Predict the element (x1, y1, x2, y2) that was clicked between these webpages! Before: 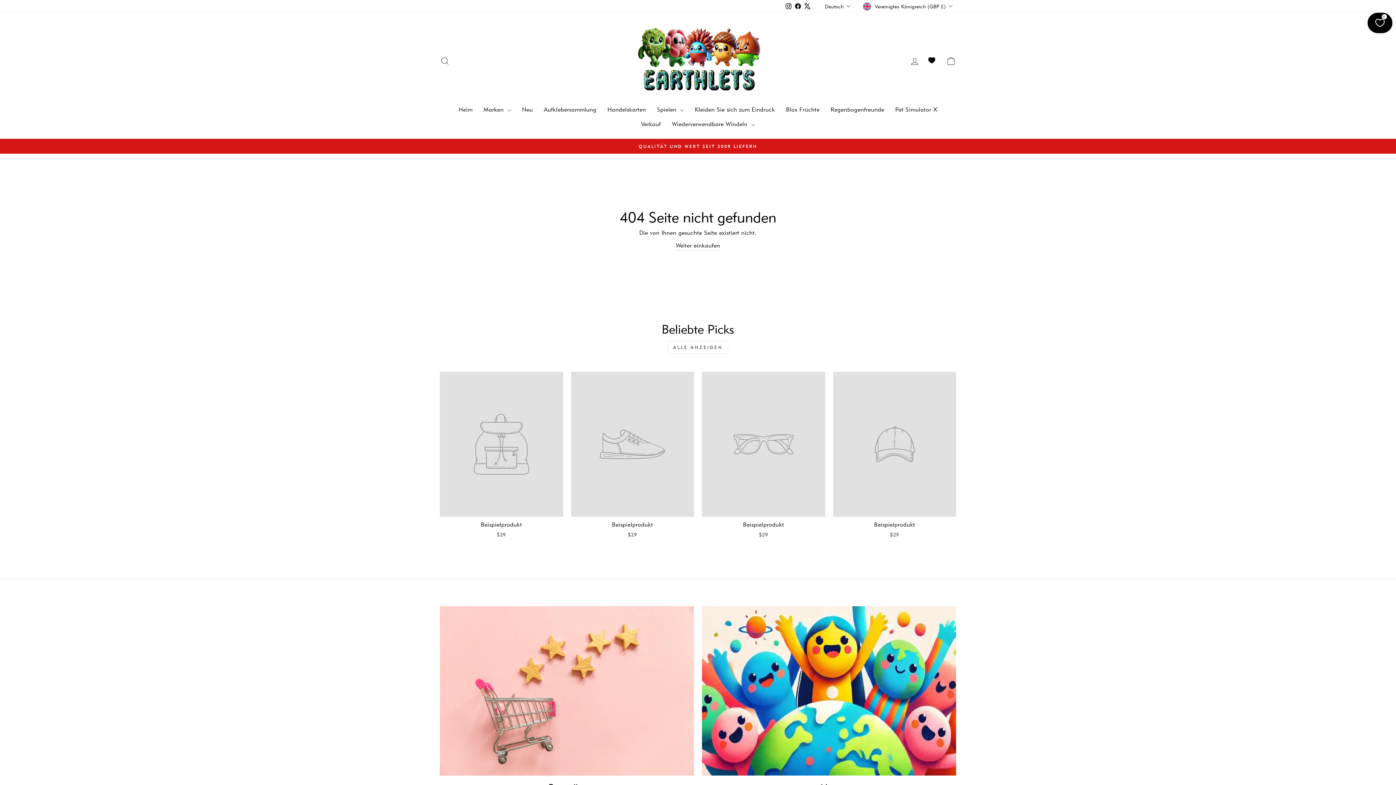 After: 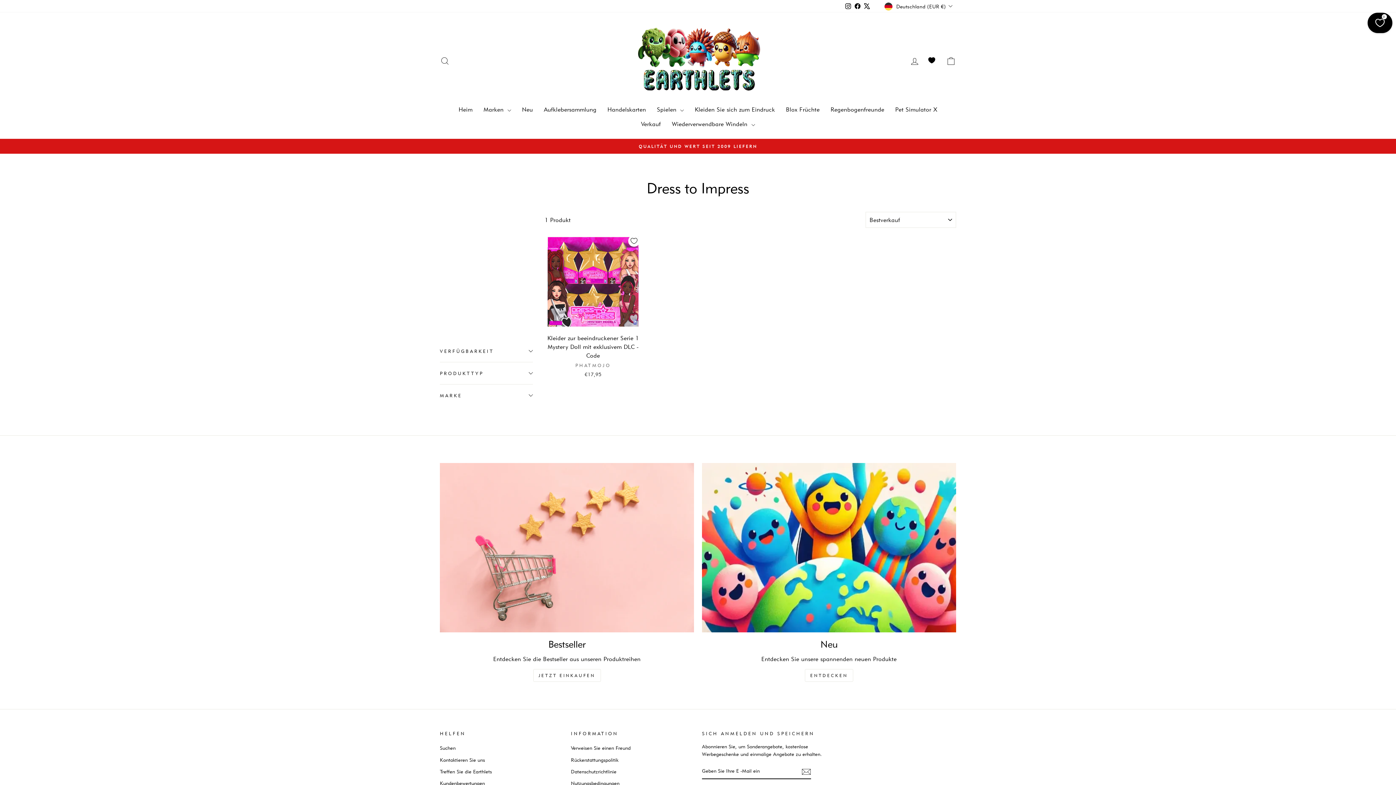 Action: bbox: (689, 102, 780, 117) label: Kleiden Sie sich zum Eindruck